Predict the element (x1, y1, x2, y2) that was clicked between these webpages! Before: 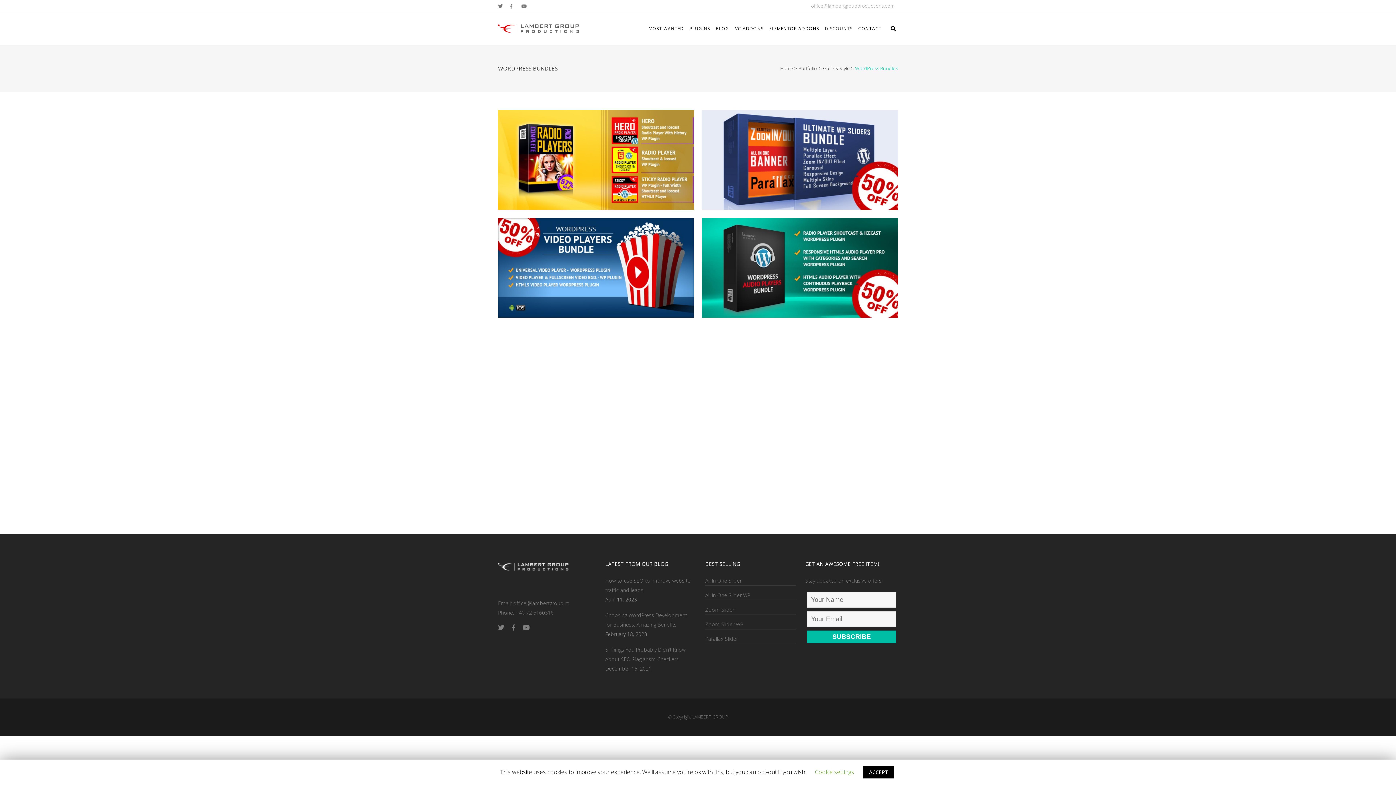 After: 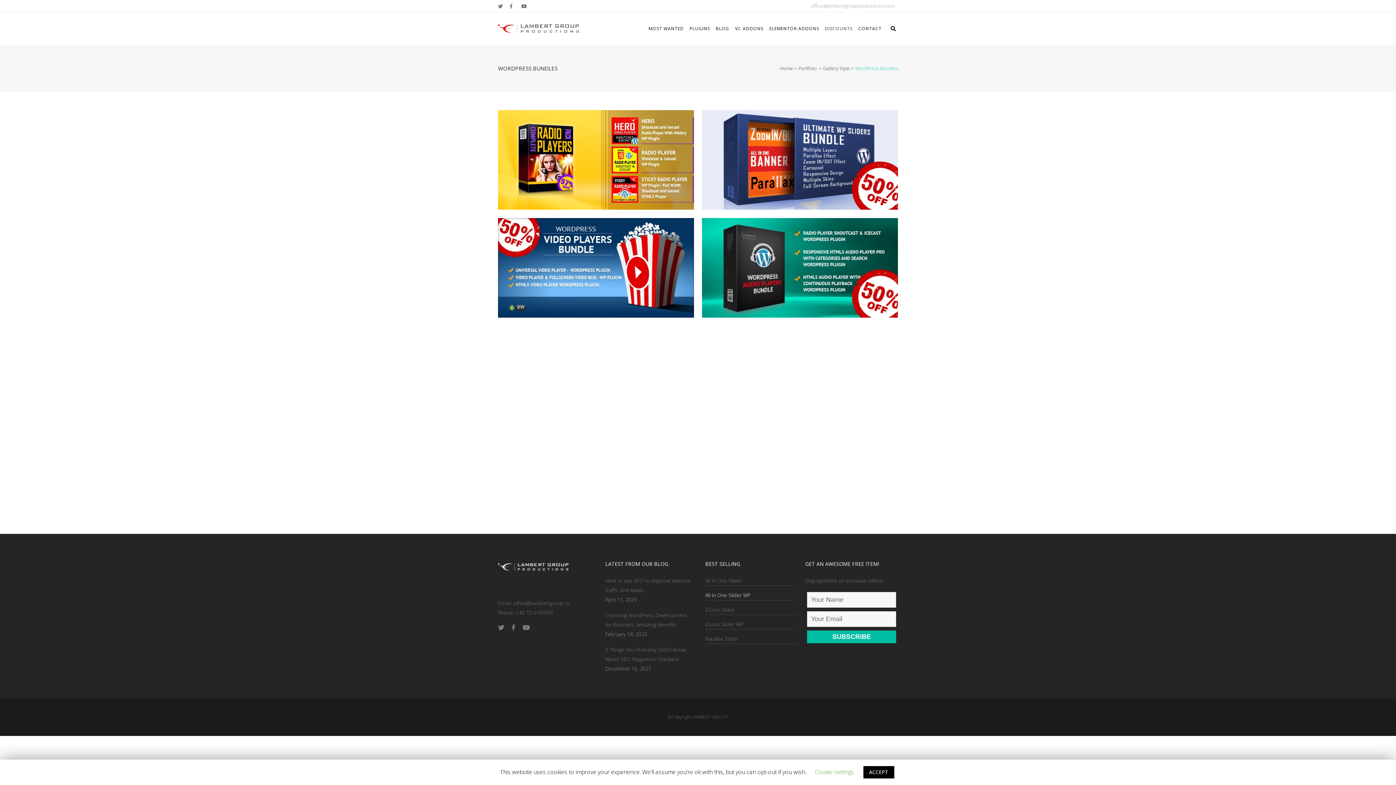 Action: label: All In One Slider WP bbox: (705, 592, 750, 598)